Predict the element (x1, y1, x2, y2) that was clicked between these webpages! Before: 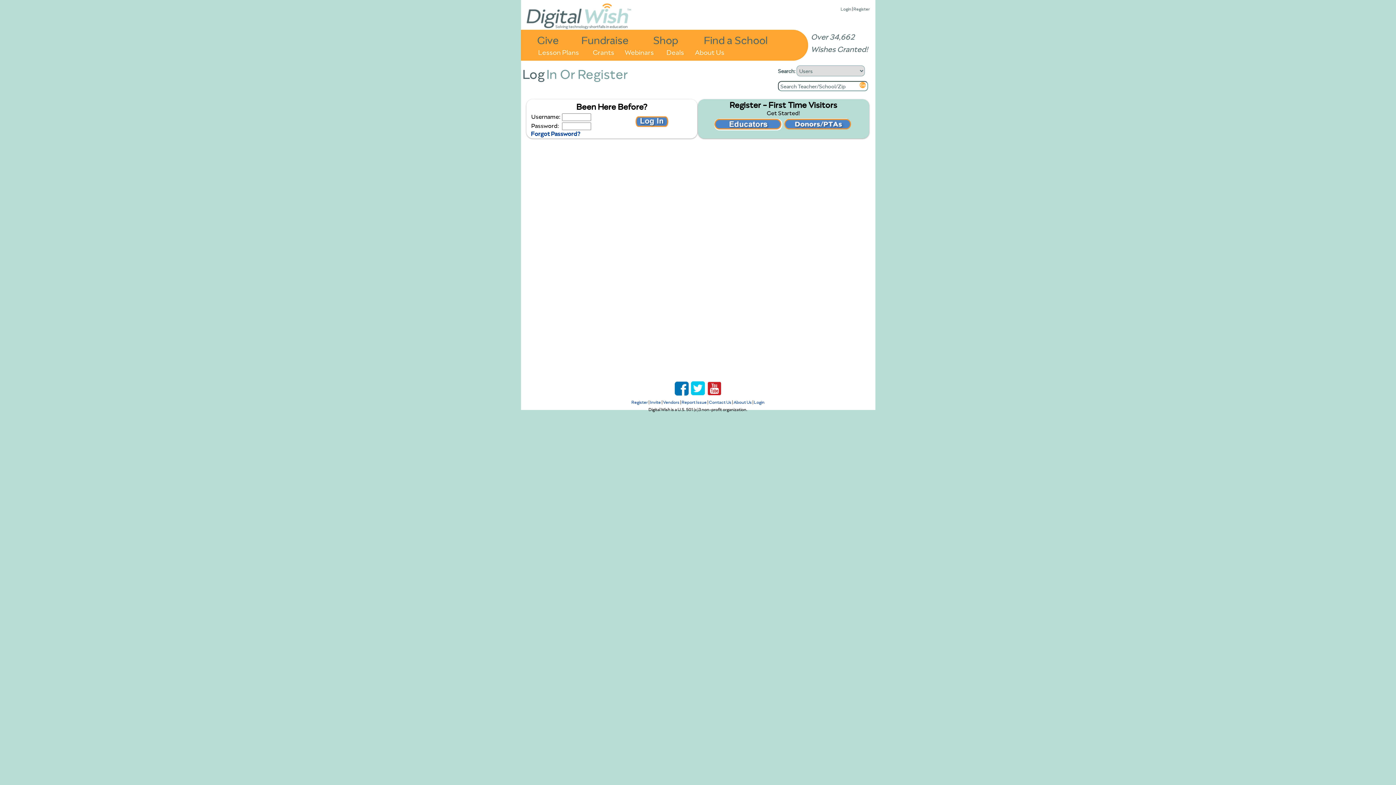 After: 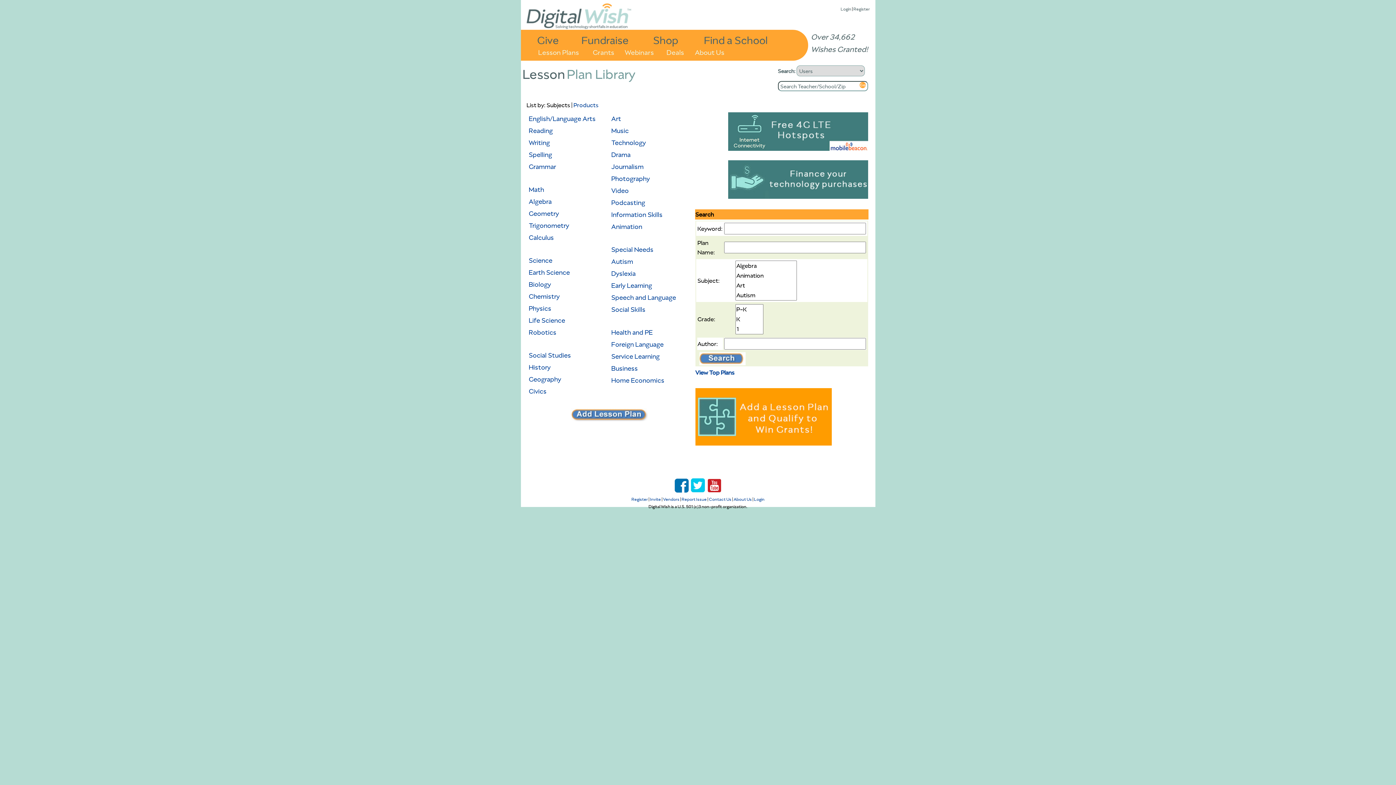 Action: label: Lesson Plans bbox: (538, 46, 585, 56)